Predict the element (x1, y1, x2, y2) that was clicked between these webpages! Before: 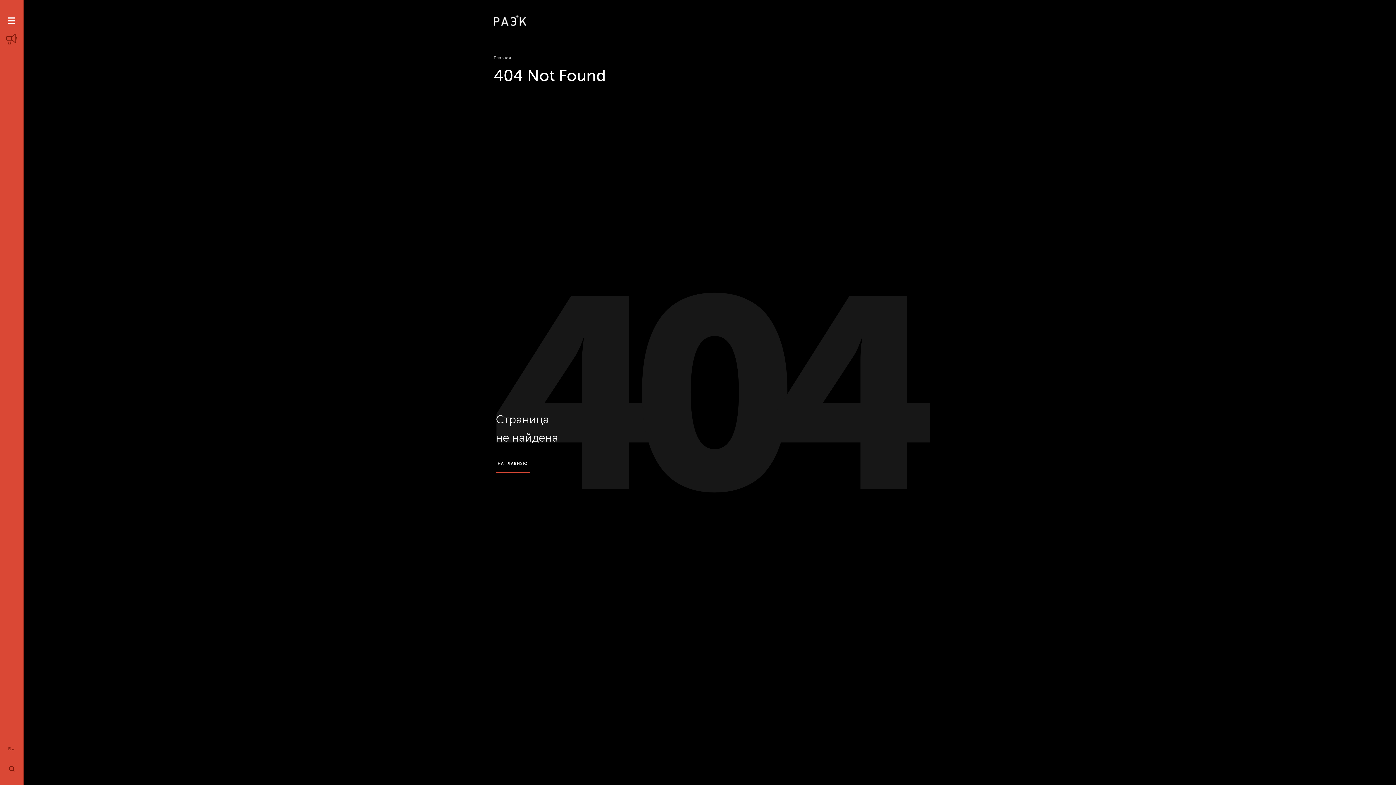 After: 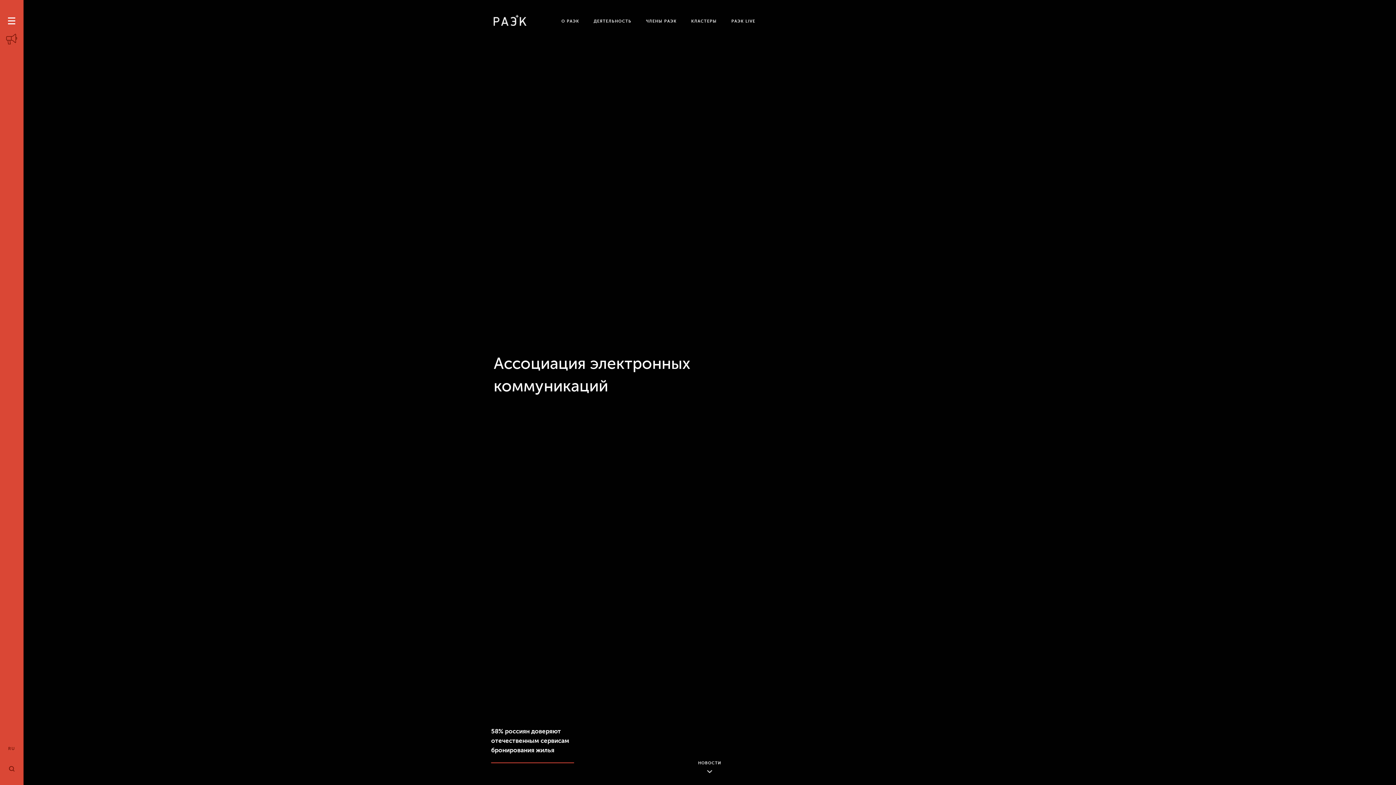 Action: label: НА ГЛАВНУЮ bbox: (495, 456, 529, 472)